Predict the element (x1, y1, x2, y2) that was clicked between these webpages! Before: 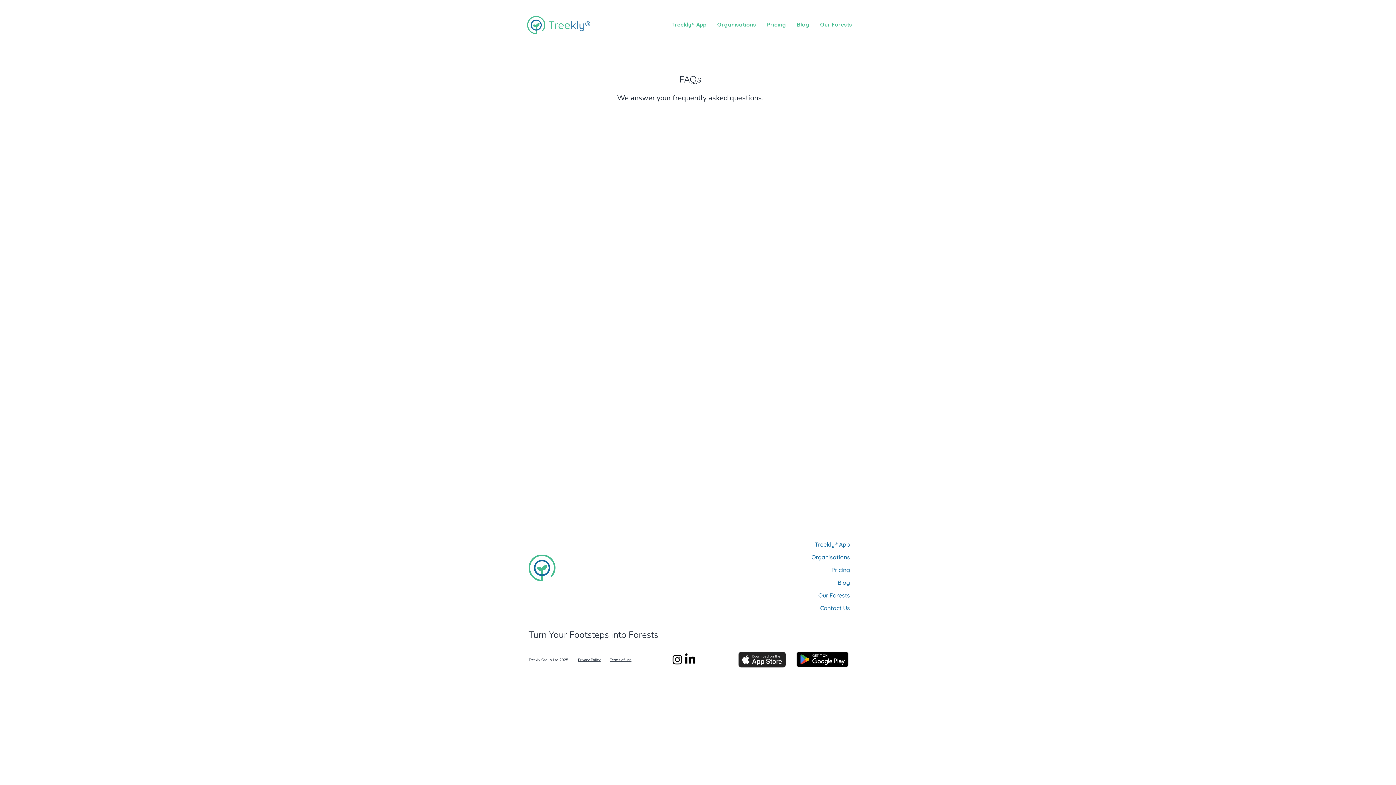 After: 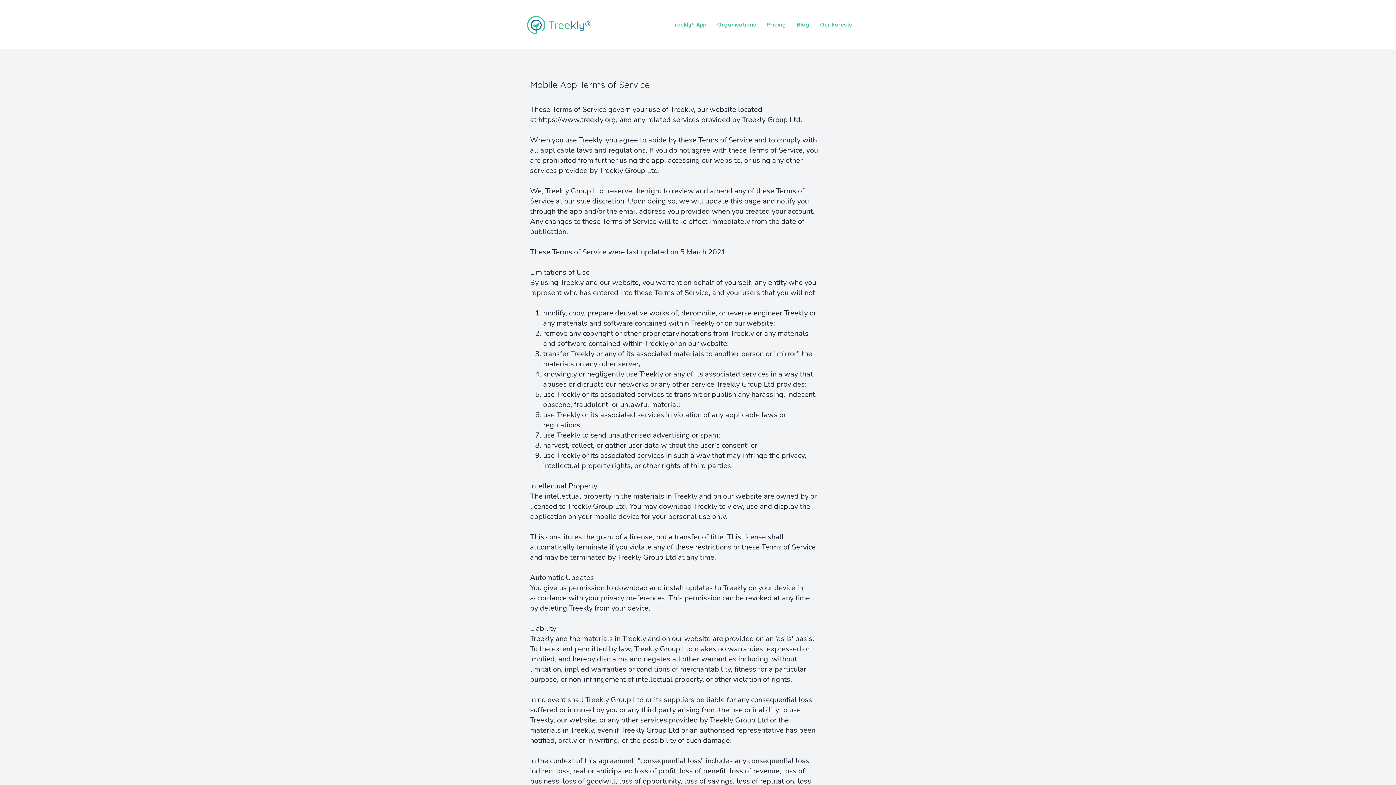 Action: bbox: (610, 657, 631, 662) label: Terms of use